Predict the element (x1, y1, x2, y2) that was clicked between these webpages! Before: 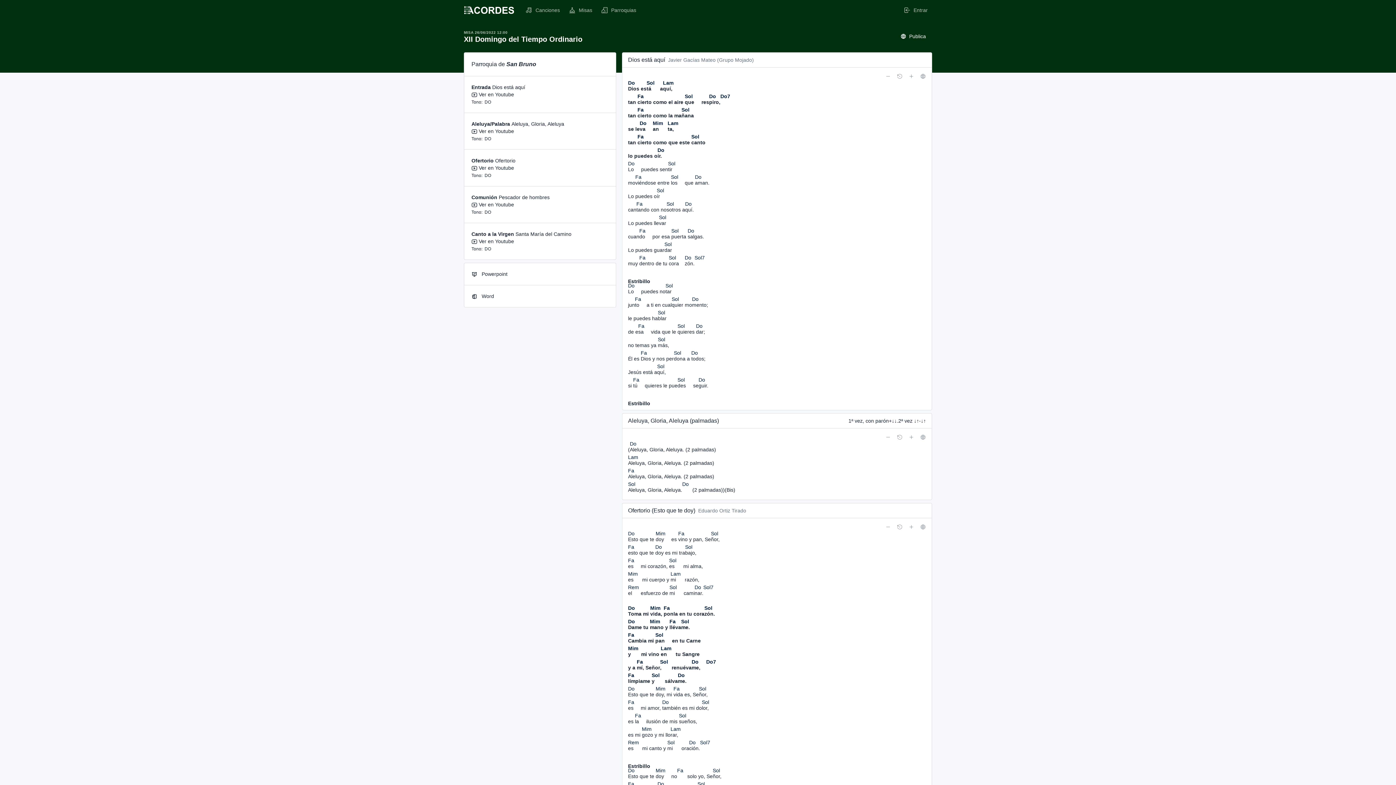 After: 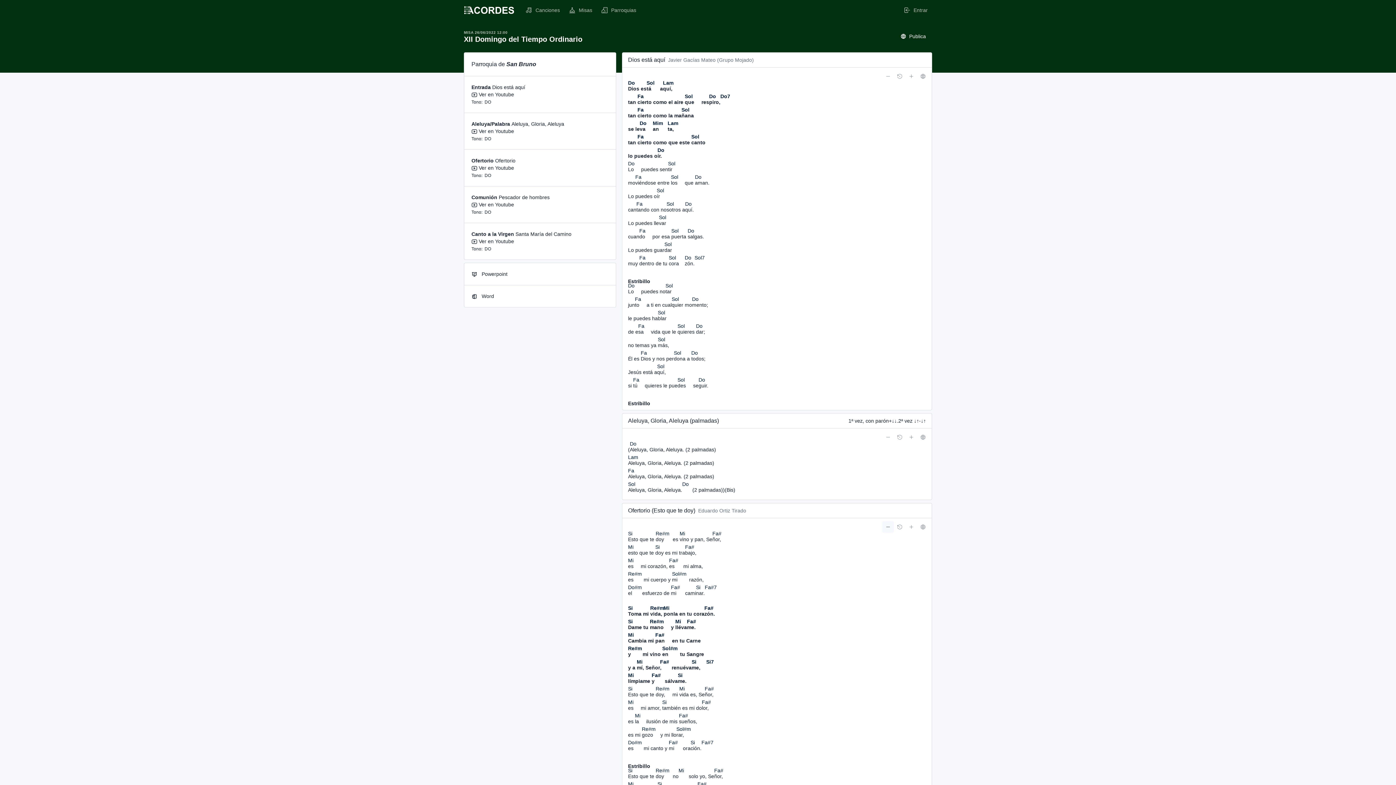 Action: bbox: (882, 521, 894, 533)